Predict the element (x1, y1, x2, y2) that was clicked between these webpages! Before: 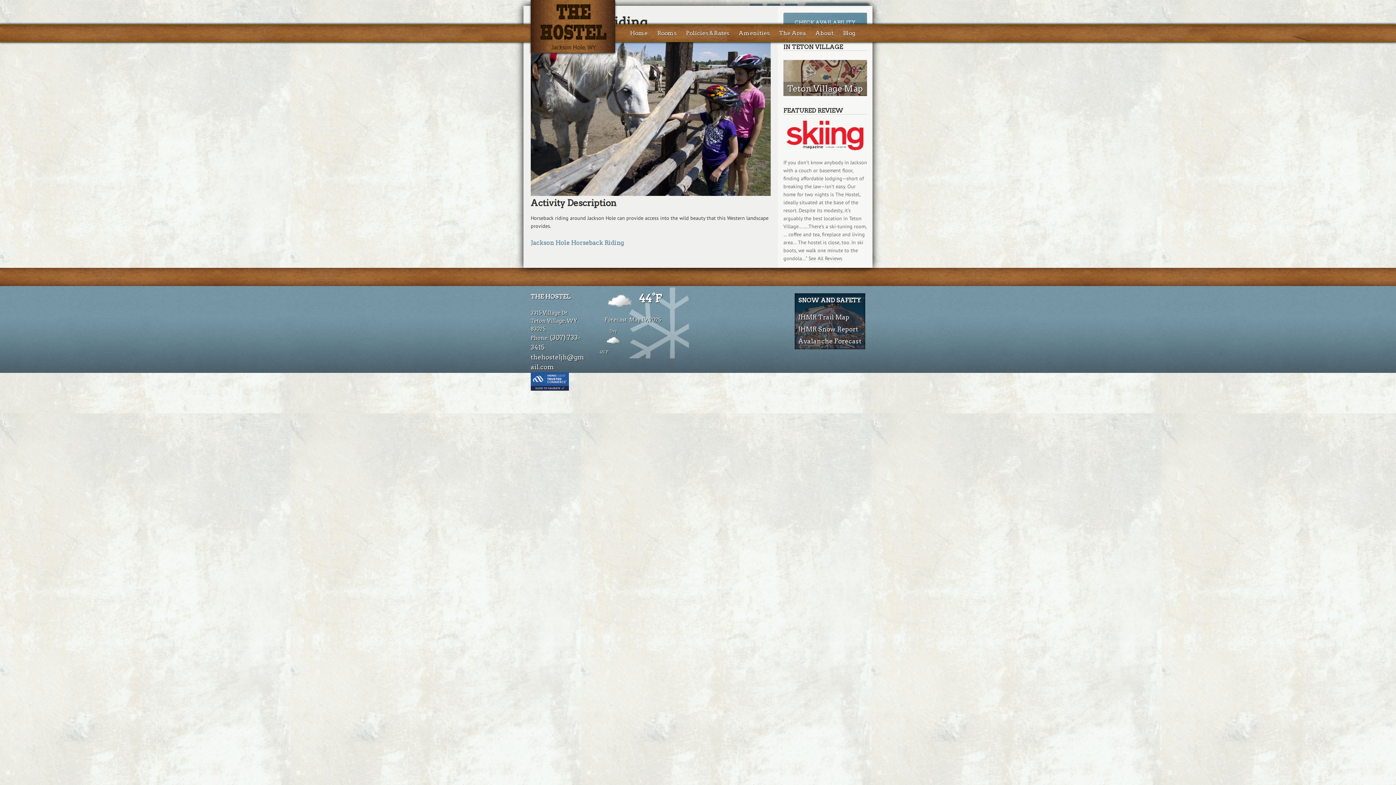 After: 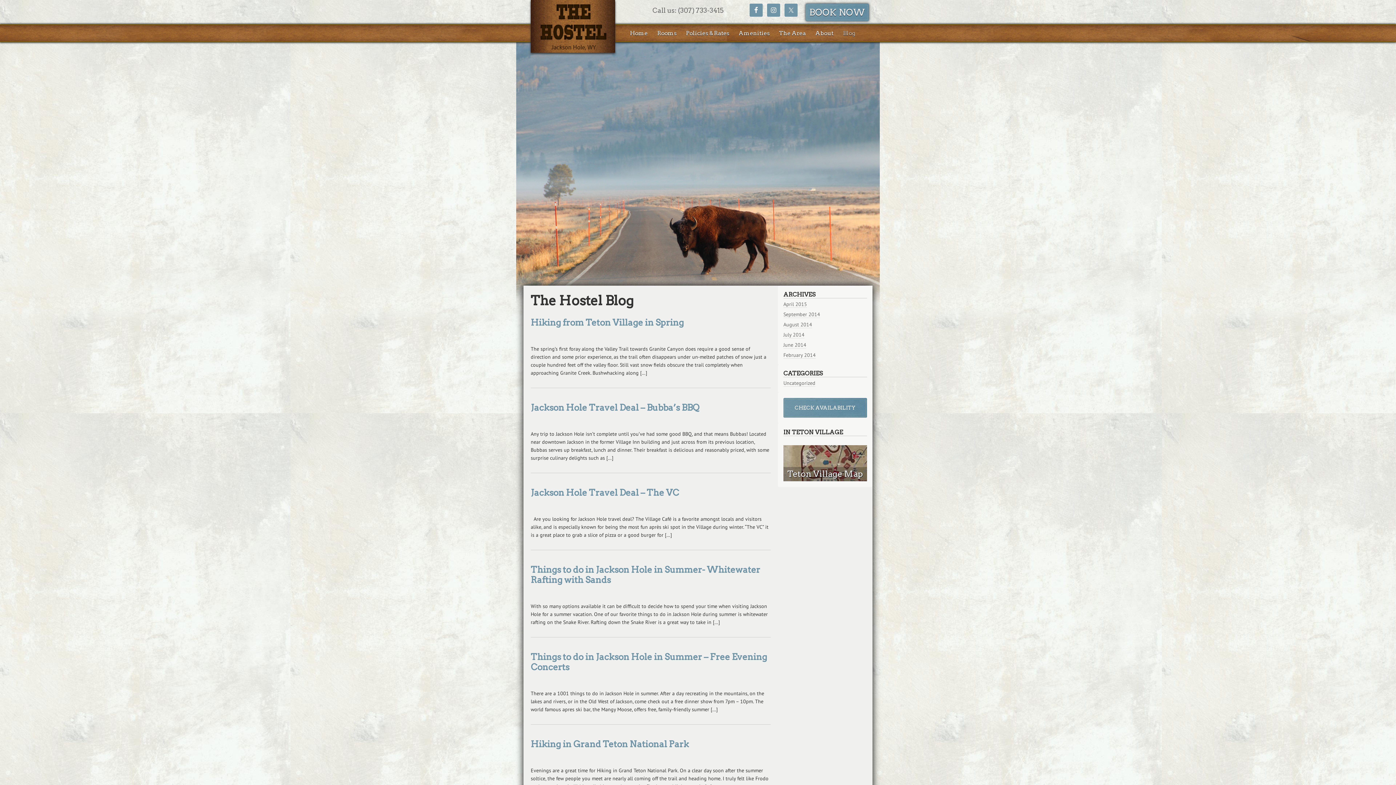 Action: label: Blog bbox: (838, 25, 860, 41)